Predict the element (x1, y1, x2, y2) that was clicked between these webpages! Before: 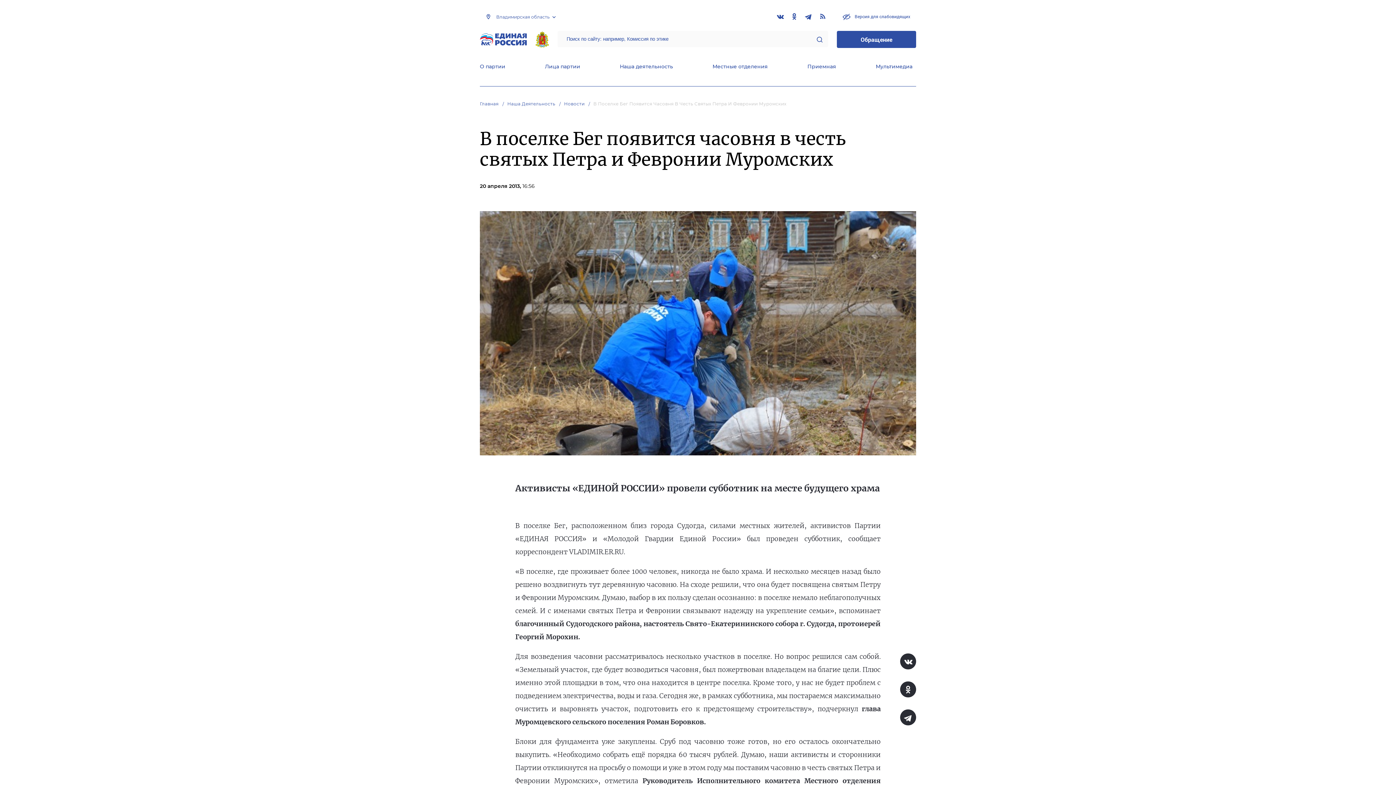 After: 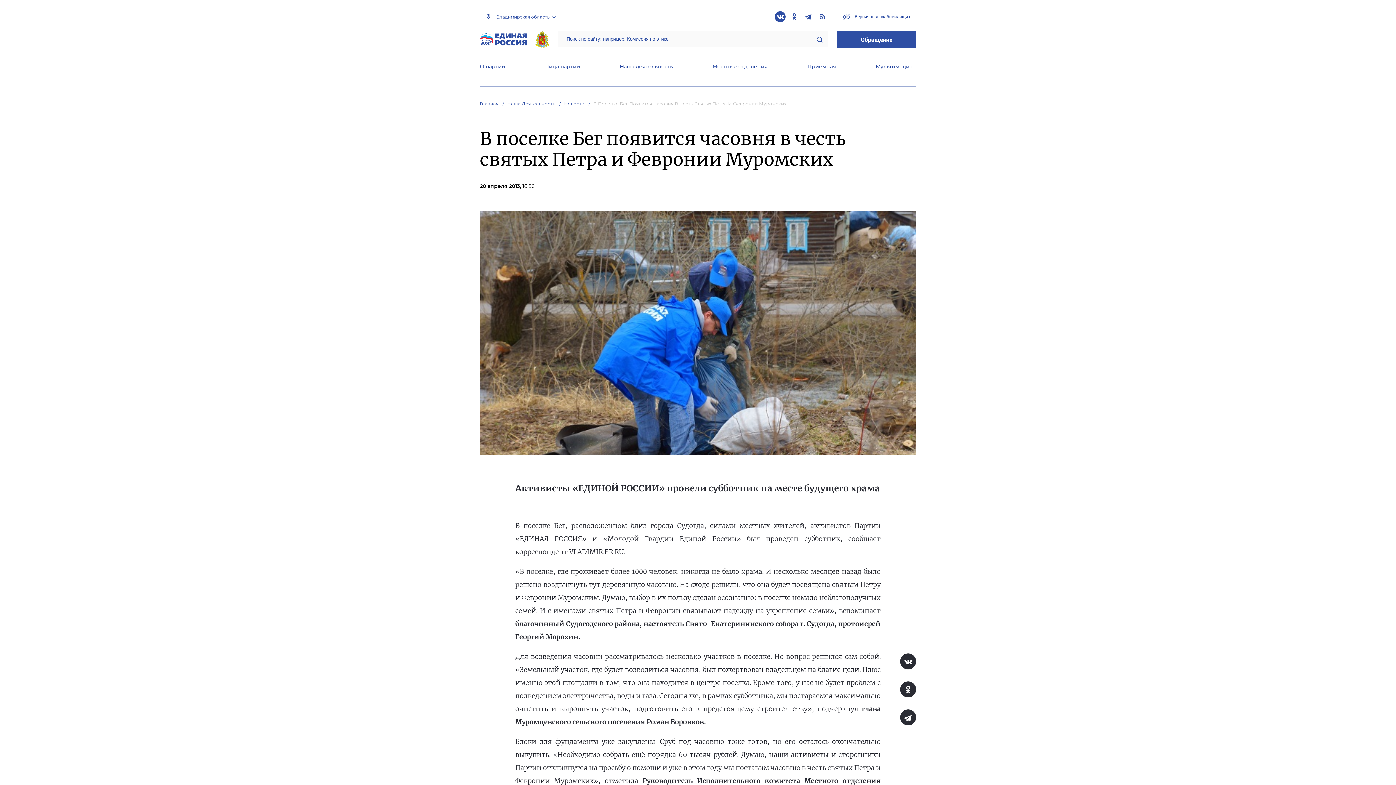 Action: bbox: (774, 11, 785, 22)